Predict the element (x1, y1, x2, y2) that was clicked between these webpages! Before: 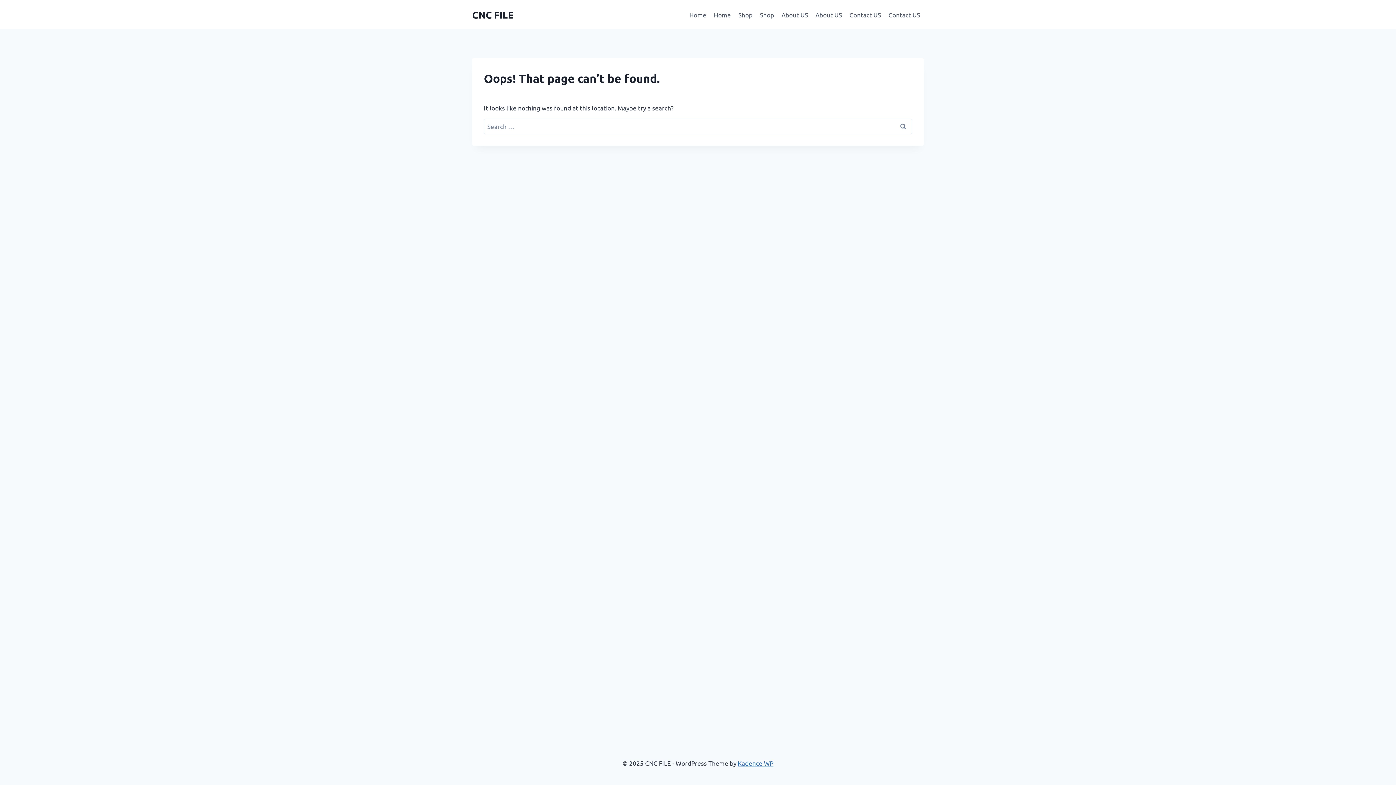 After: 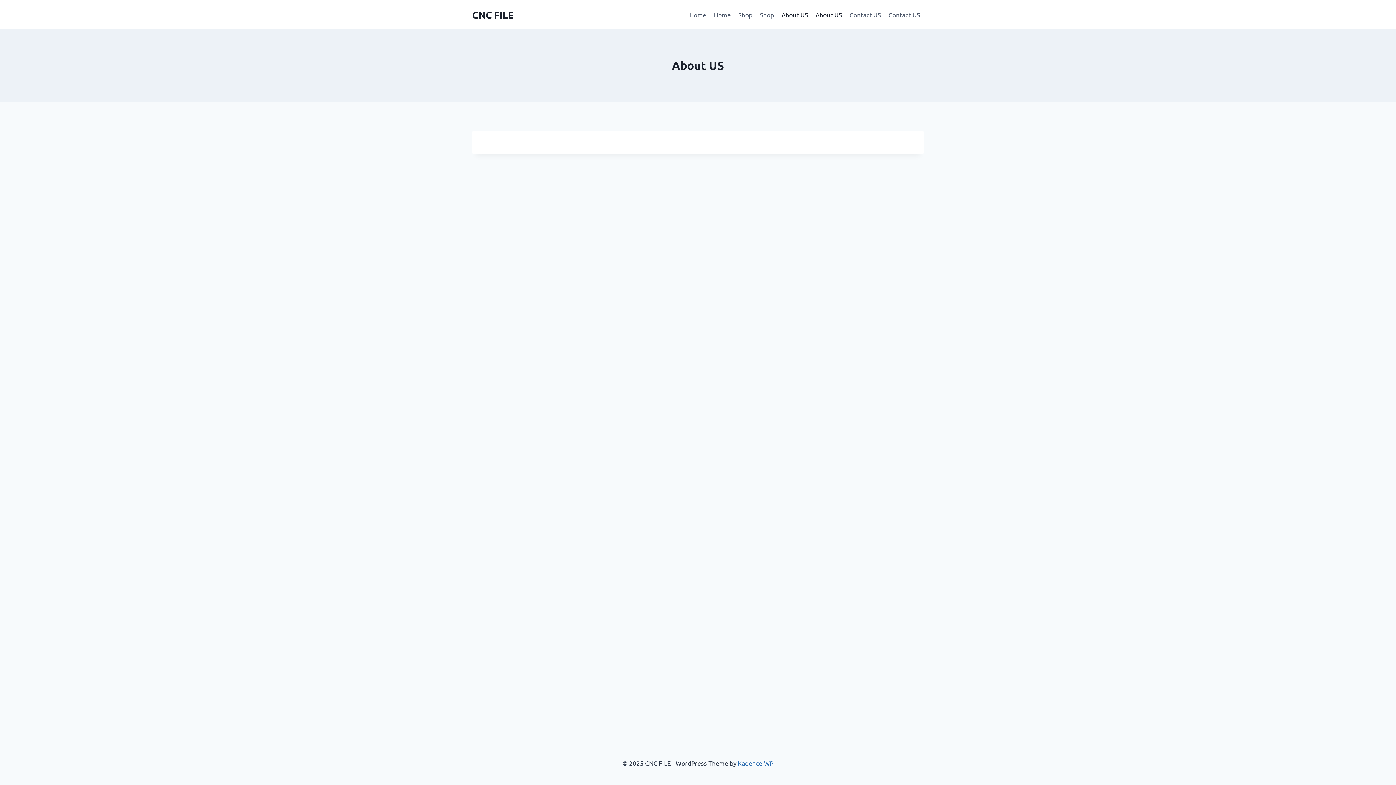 Action: label: About US bbox: (811, 5, 845, 23)